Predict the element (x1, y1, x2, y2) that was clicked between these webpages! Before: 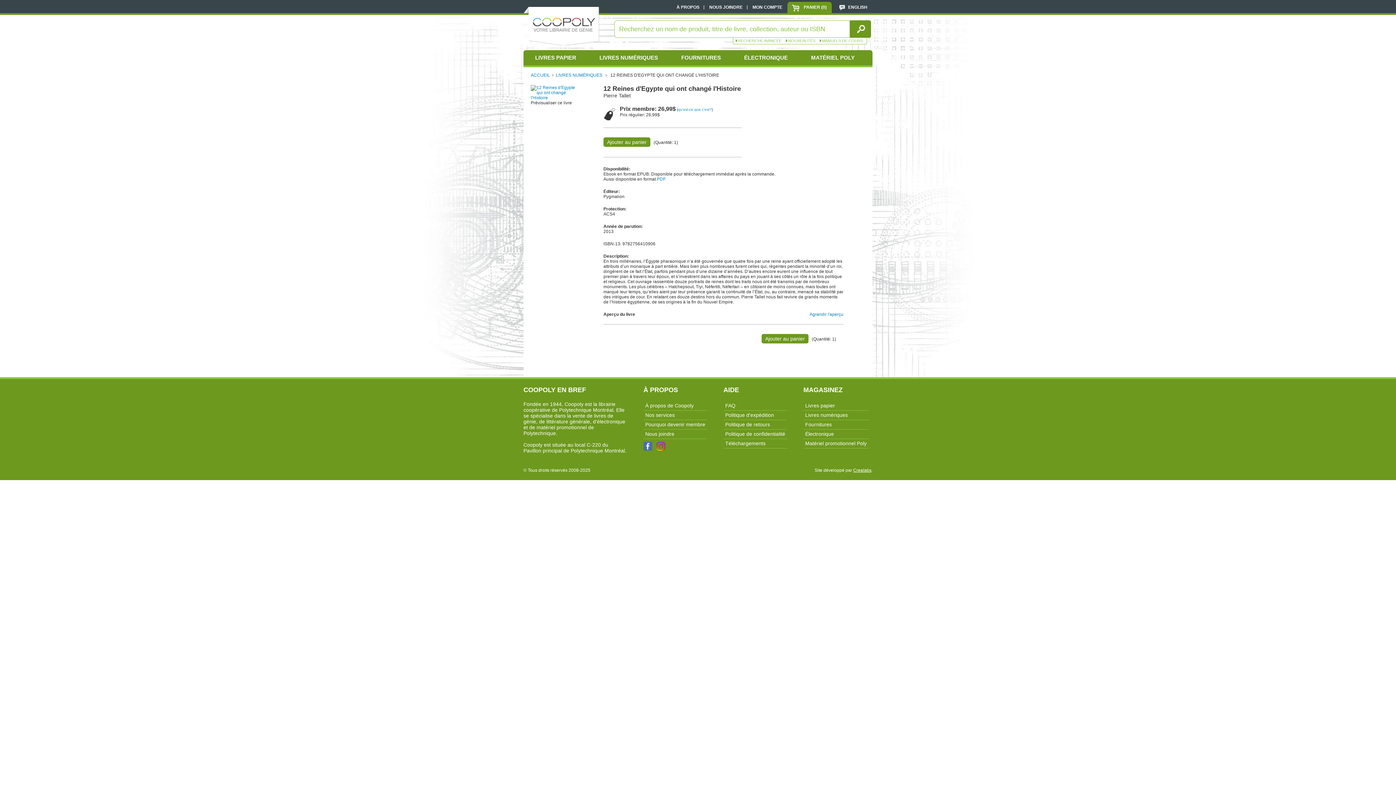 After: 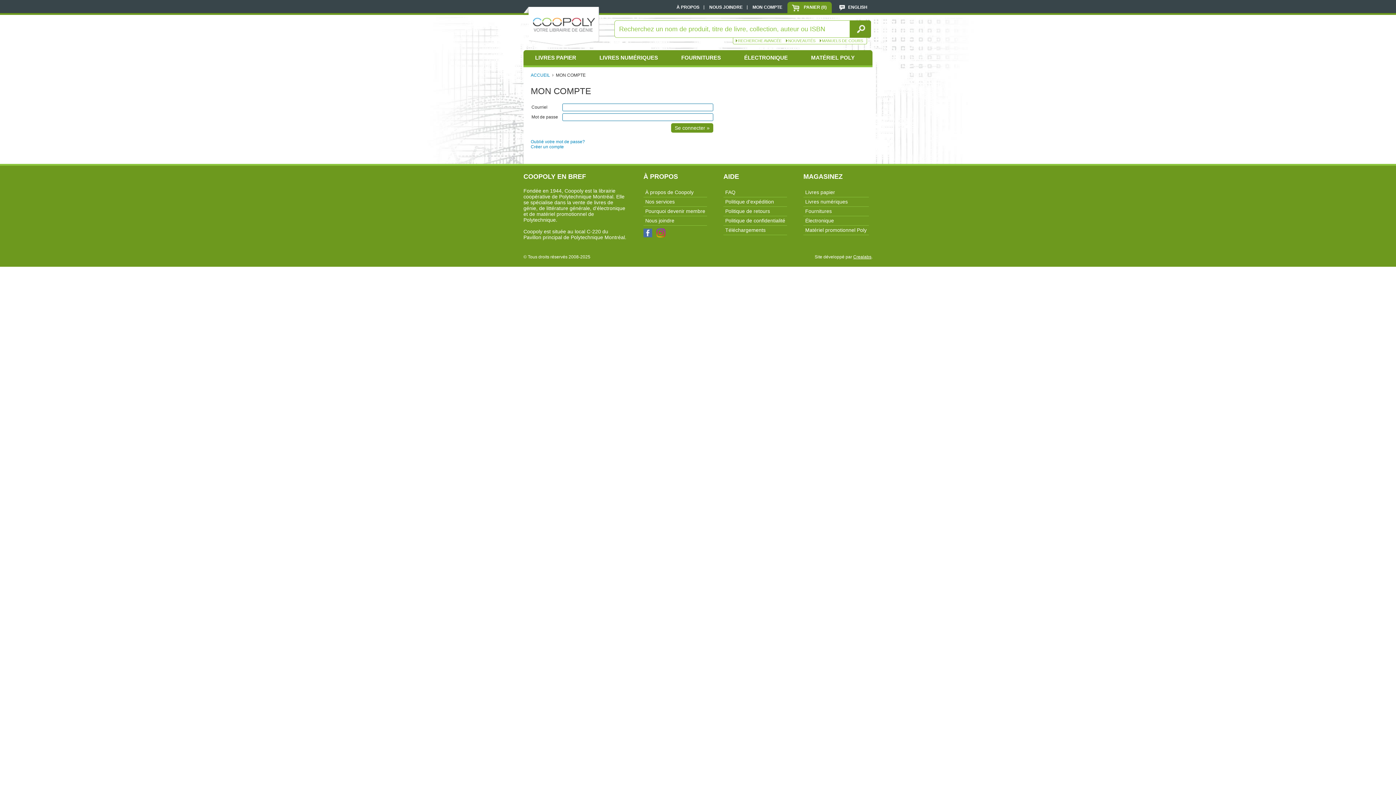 Action: label: MON COMPTE bbox: (748, 1, 787, 12)